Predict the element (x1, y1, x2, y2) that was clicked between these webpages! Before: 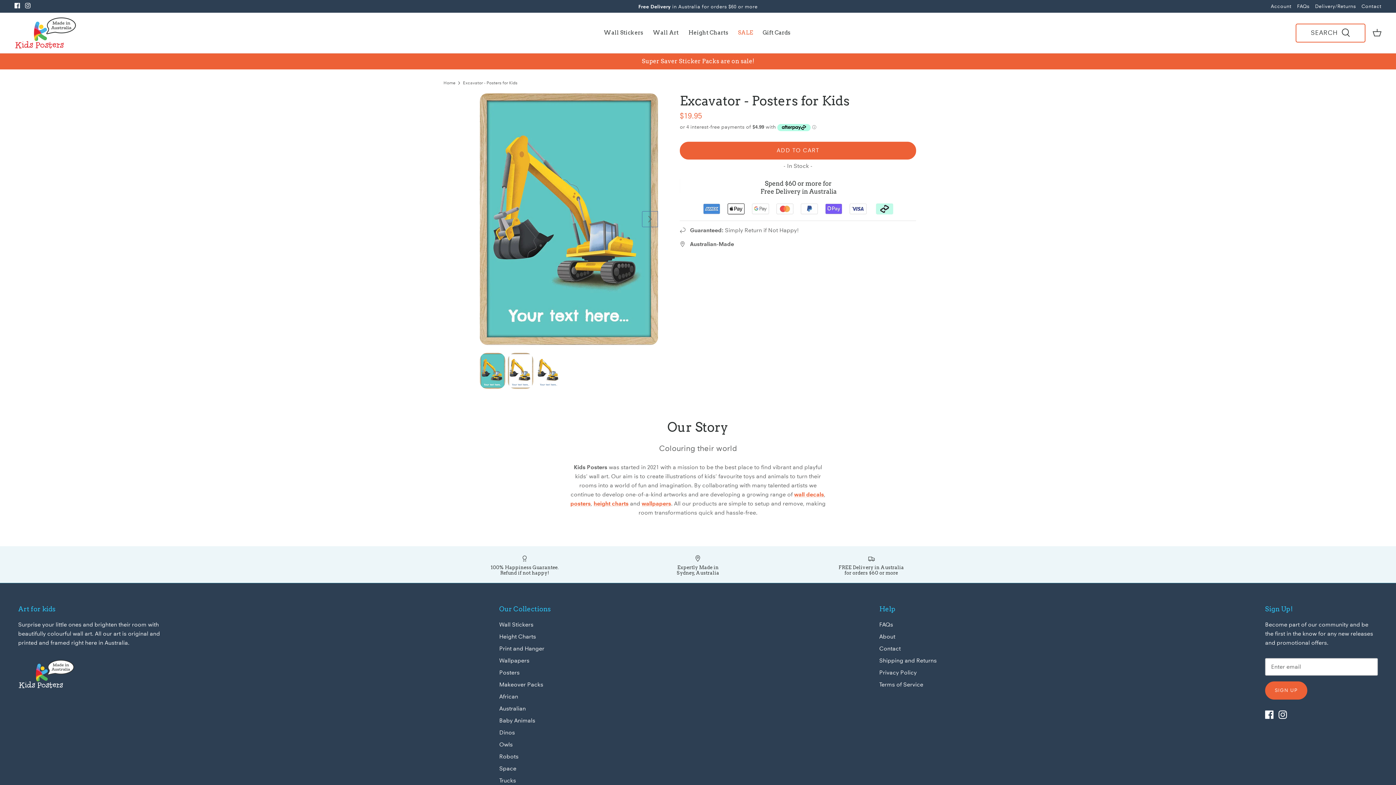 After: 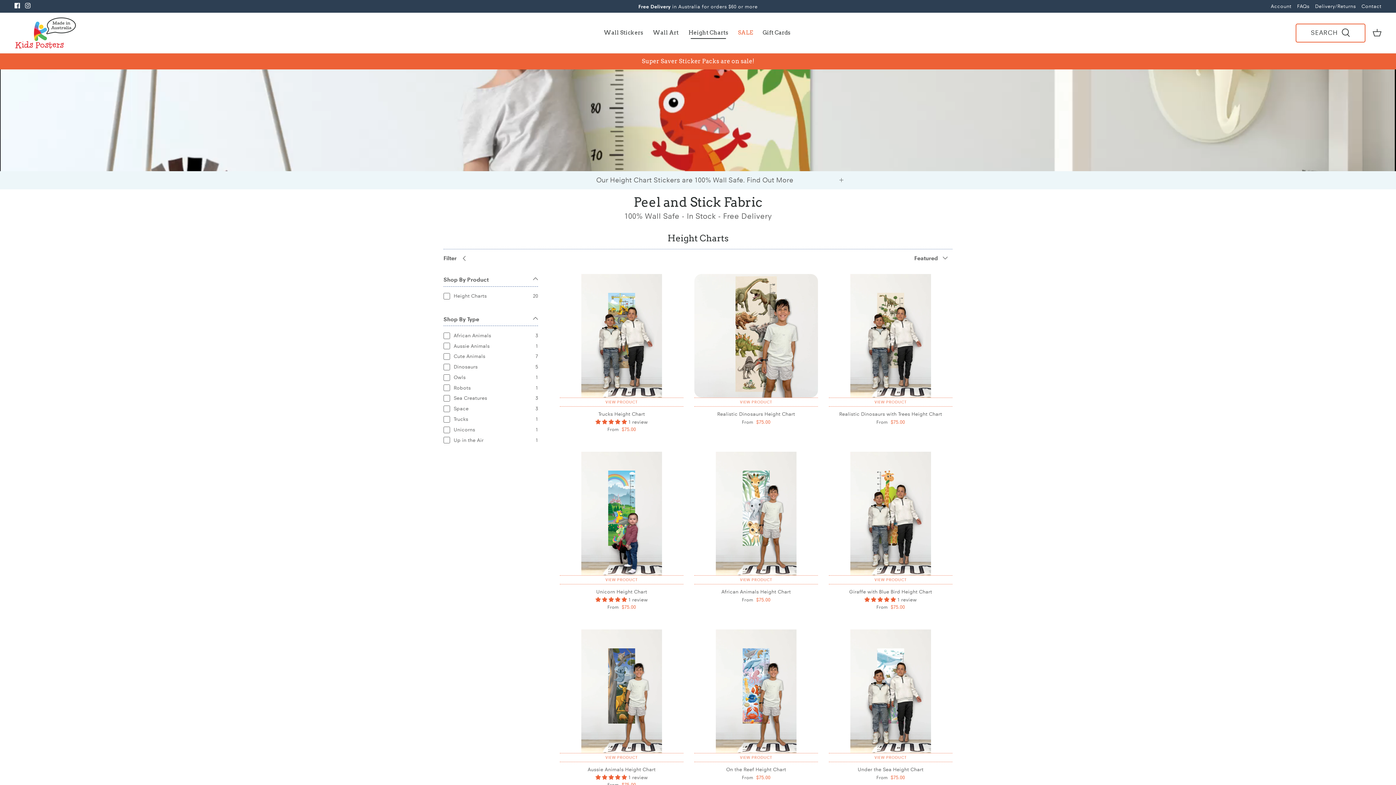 Action: label: Height Charts bbox: (684, 20, 732, 44)